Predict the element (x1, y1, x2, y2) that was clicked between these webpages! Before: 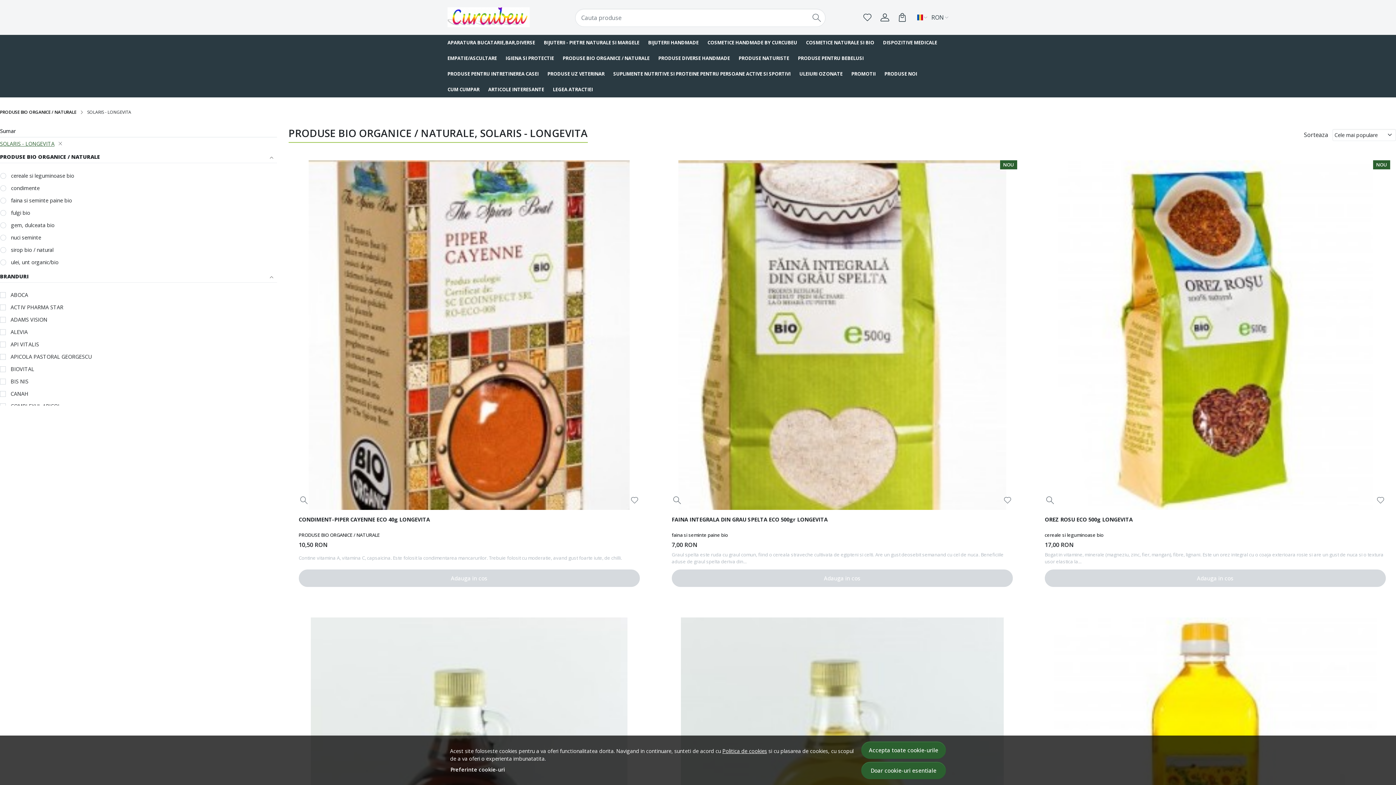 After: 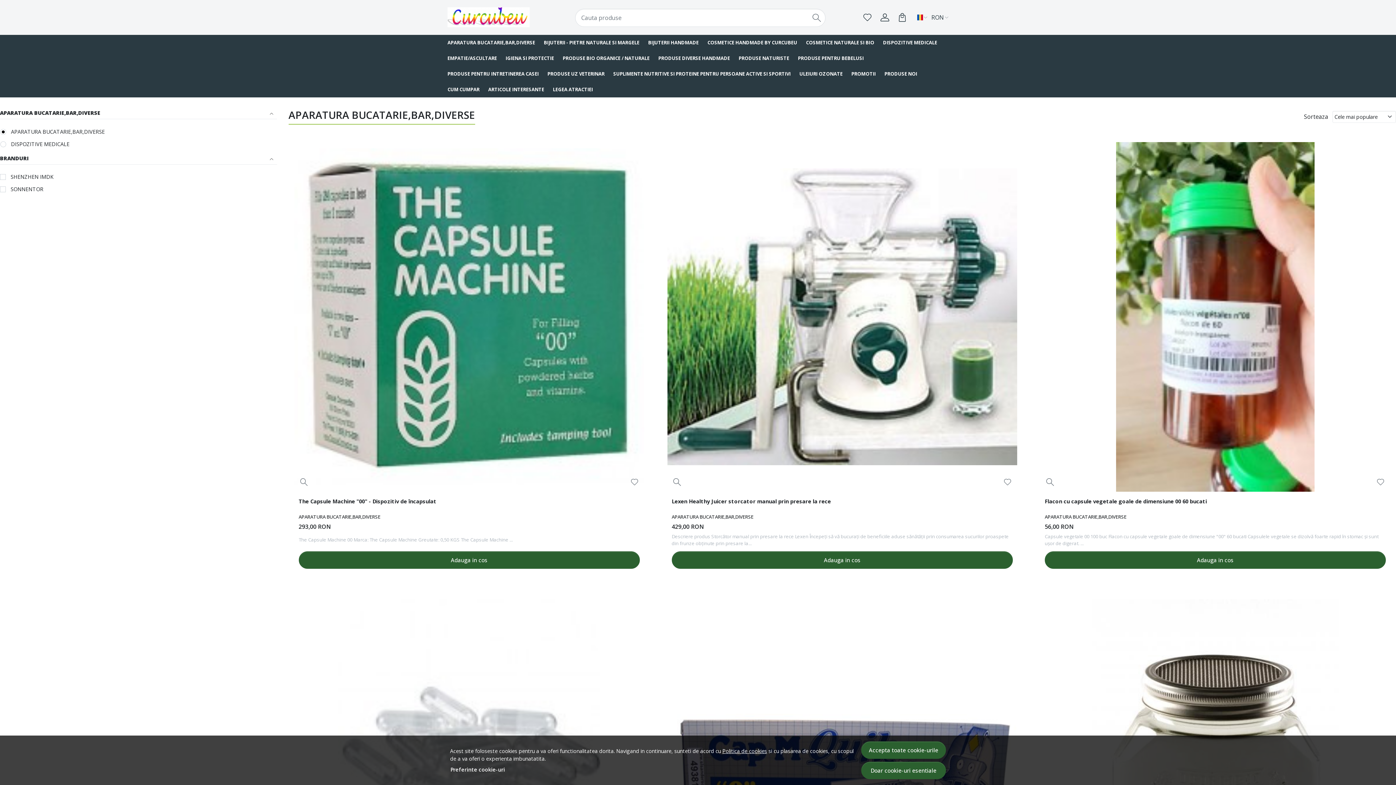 Action: bbox: (443, 34, 539, 50) label: APARATURA BUCATARIE,BAR,DIVERSE